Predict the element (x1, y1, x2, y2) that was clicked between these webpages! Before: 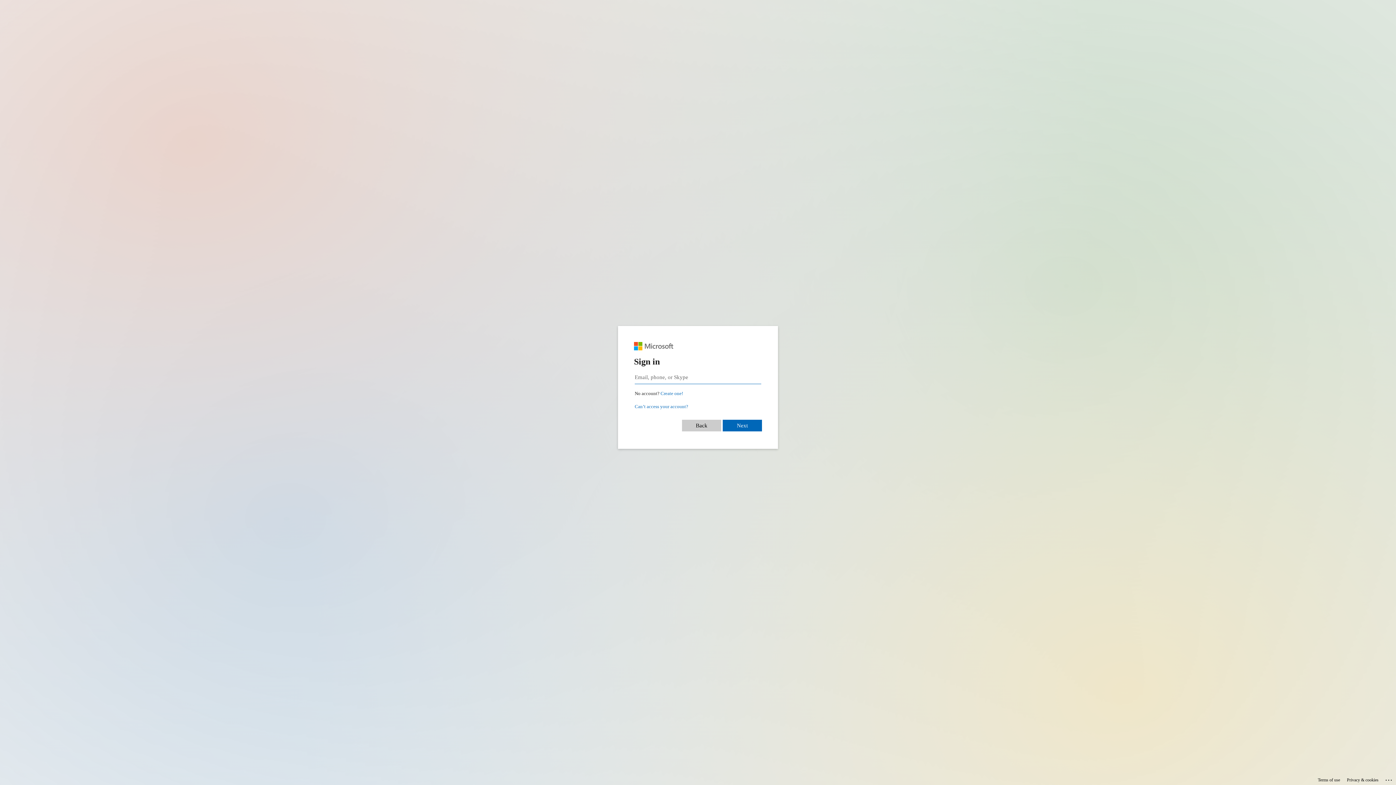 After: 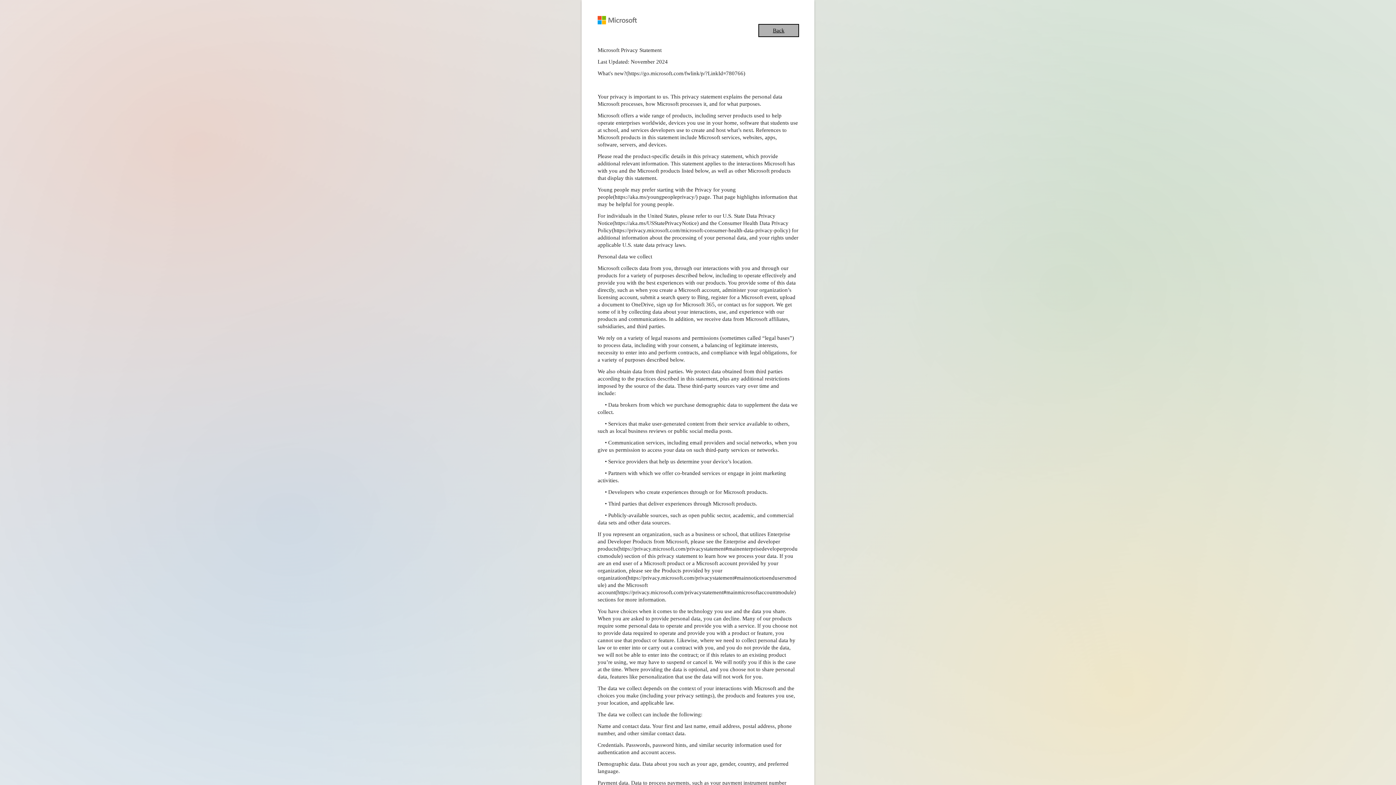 Action: label: Privacy & cookies bbox: (1347, 775, 1378, 785)